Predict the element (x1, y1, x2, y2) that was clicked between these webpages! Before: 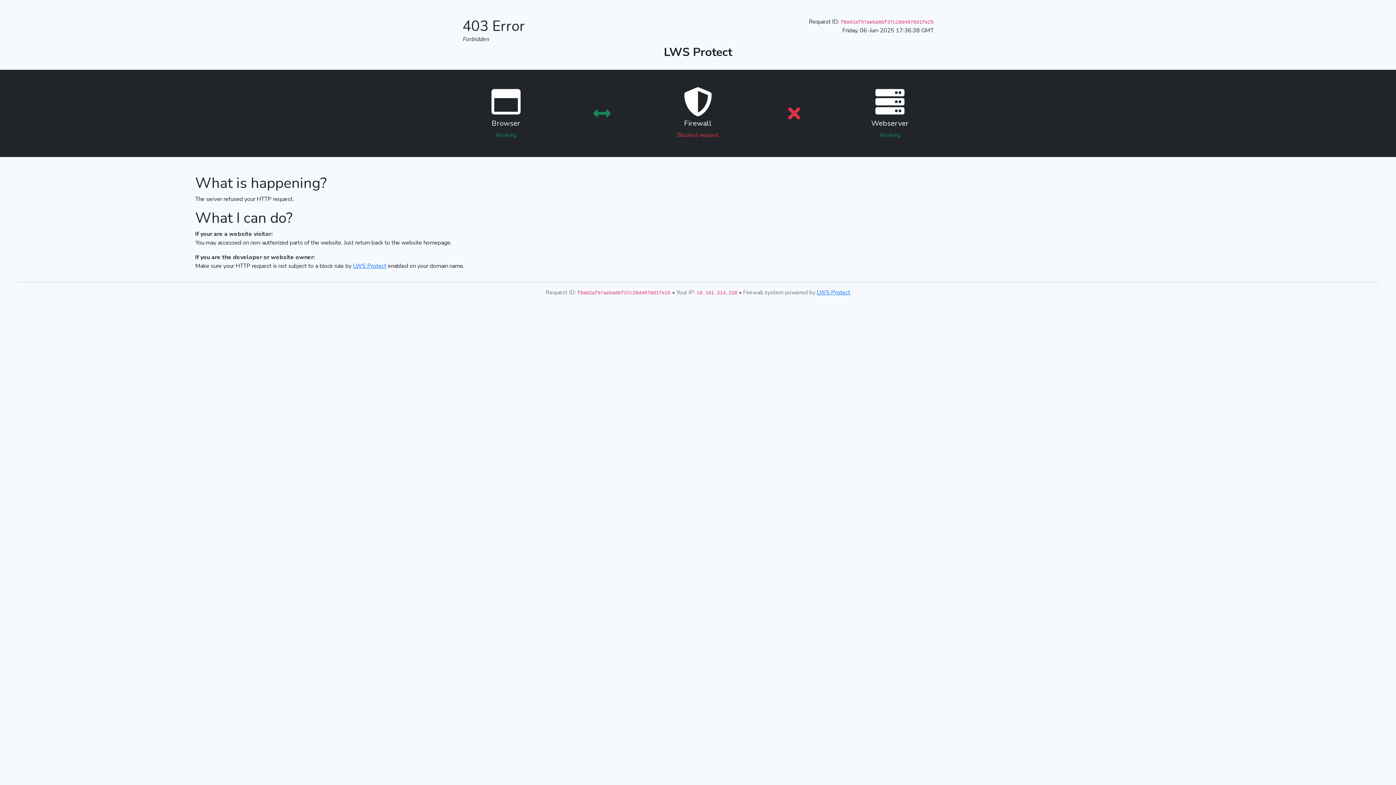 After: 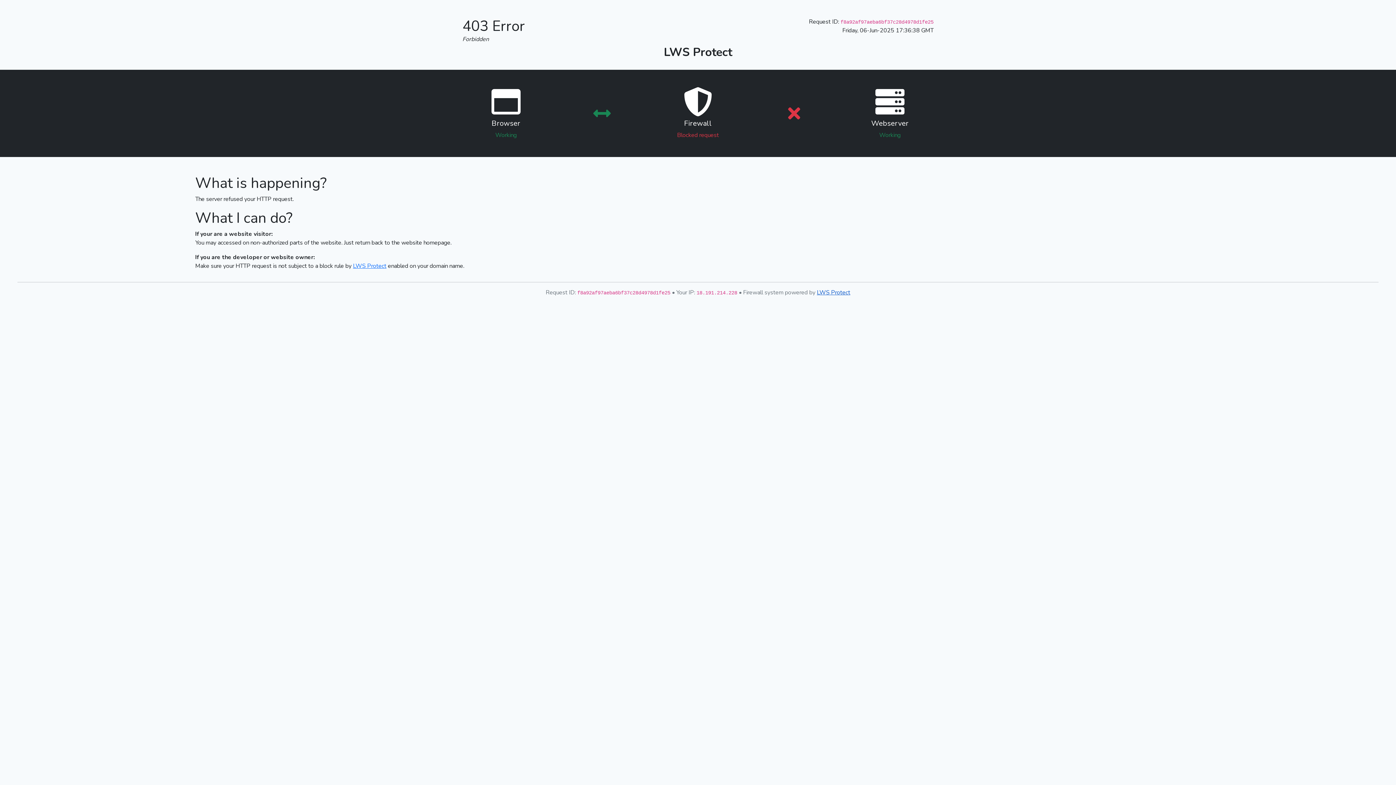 Action: label: LWS Protect bbox: (817, 288, 850, 296)